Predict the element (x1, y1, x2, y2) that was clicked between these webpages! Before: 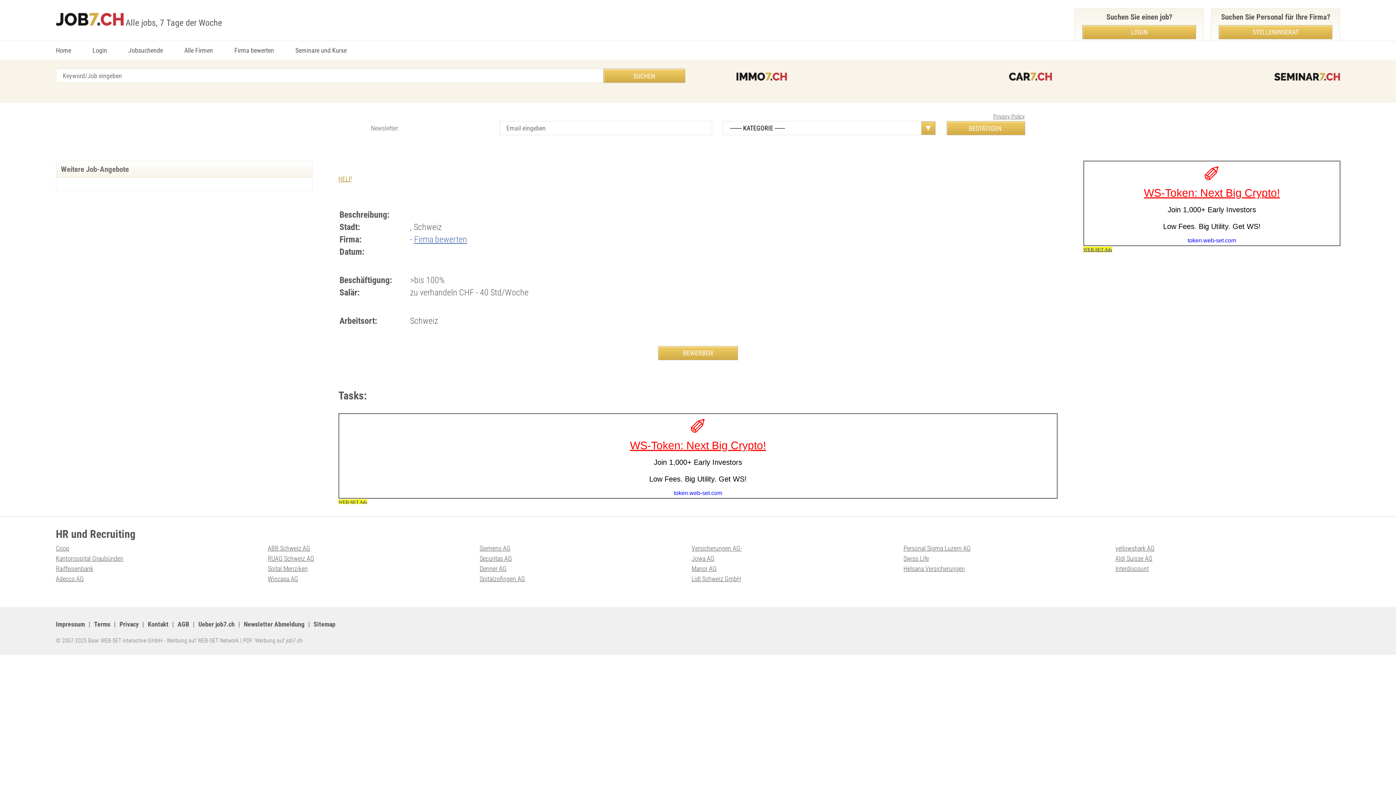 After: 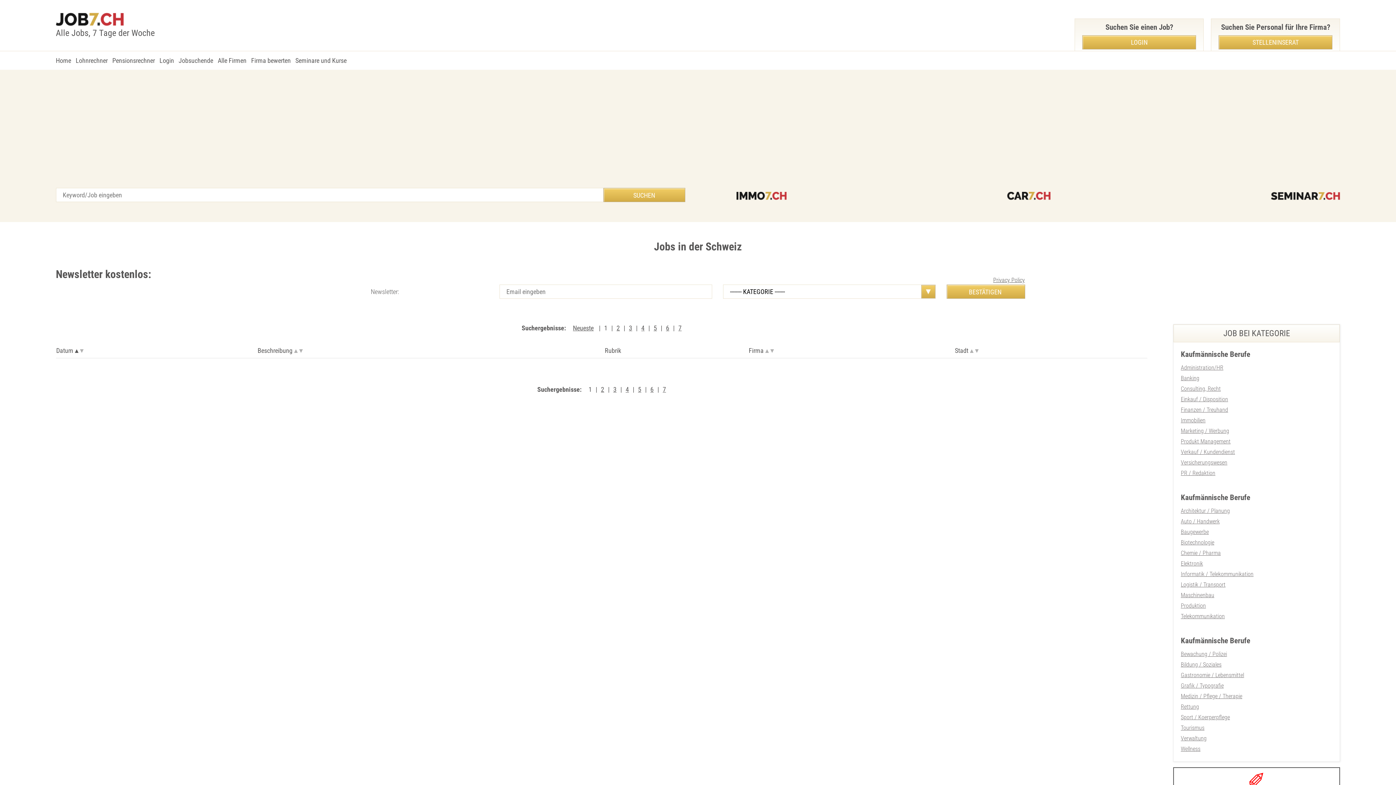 Action: label: yellowshark AG bbox: (1115, 544, 1154, 552)